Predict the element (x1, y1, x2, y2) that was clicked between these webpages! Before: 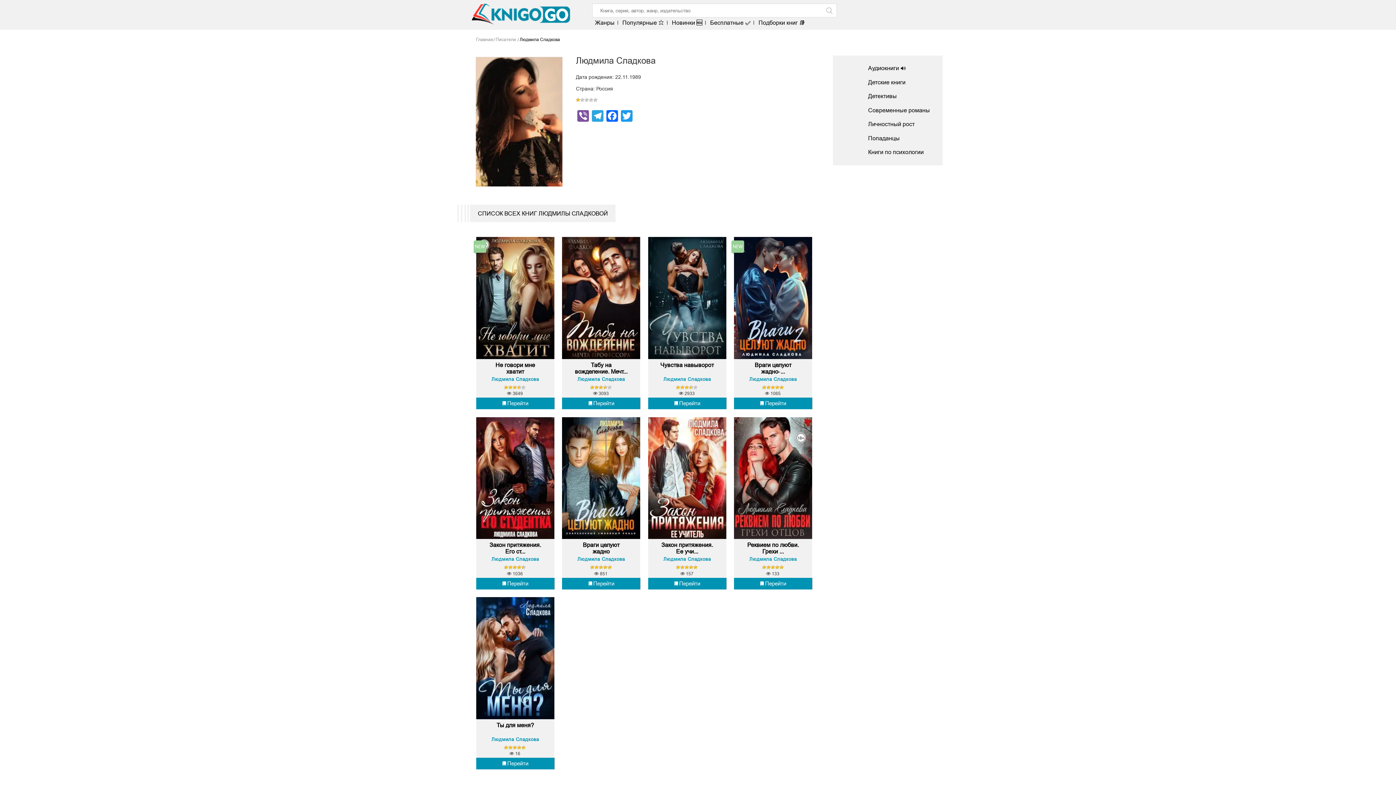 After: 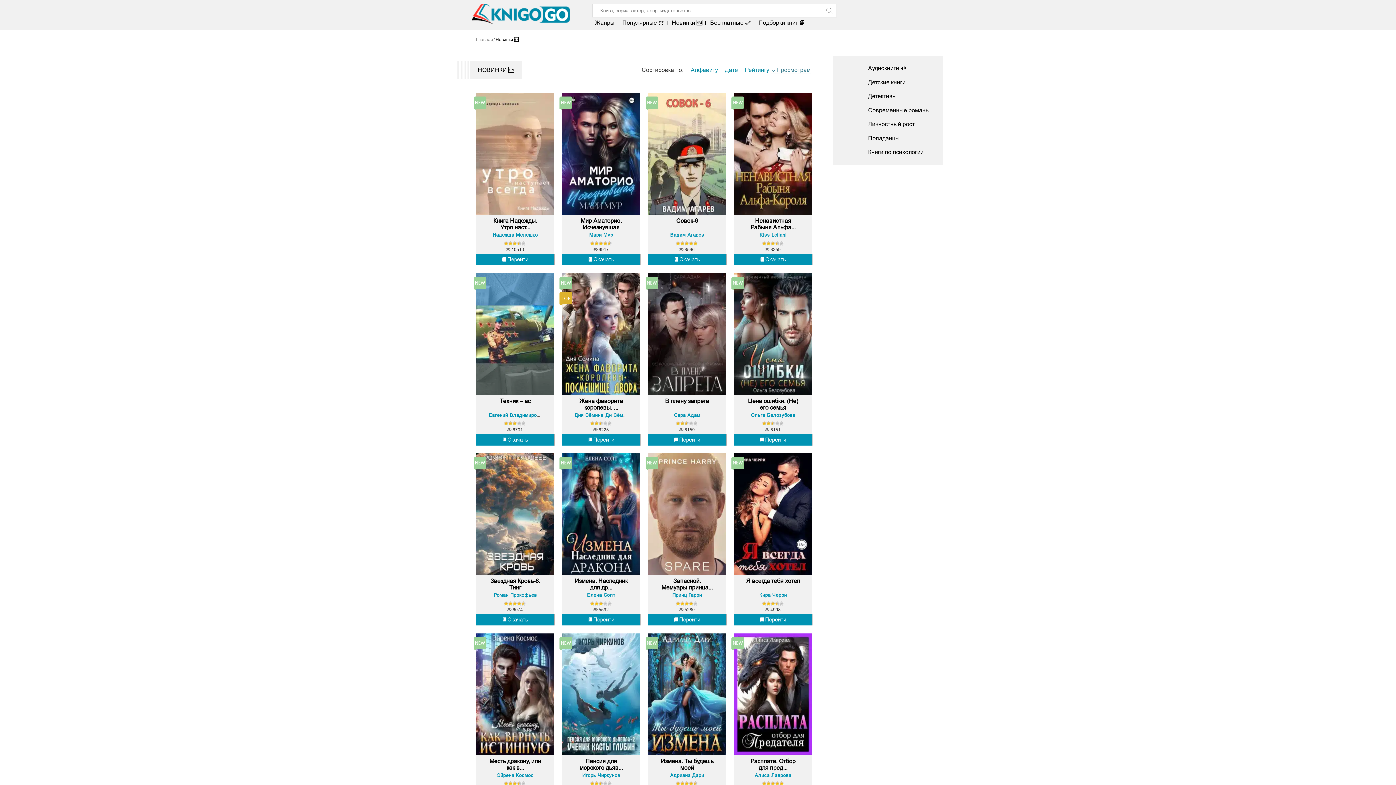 Action: bbox: (672, 19, 702, 26) label: Новинки 🆕